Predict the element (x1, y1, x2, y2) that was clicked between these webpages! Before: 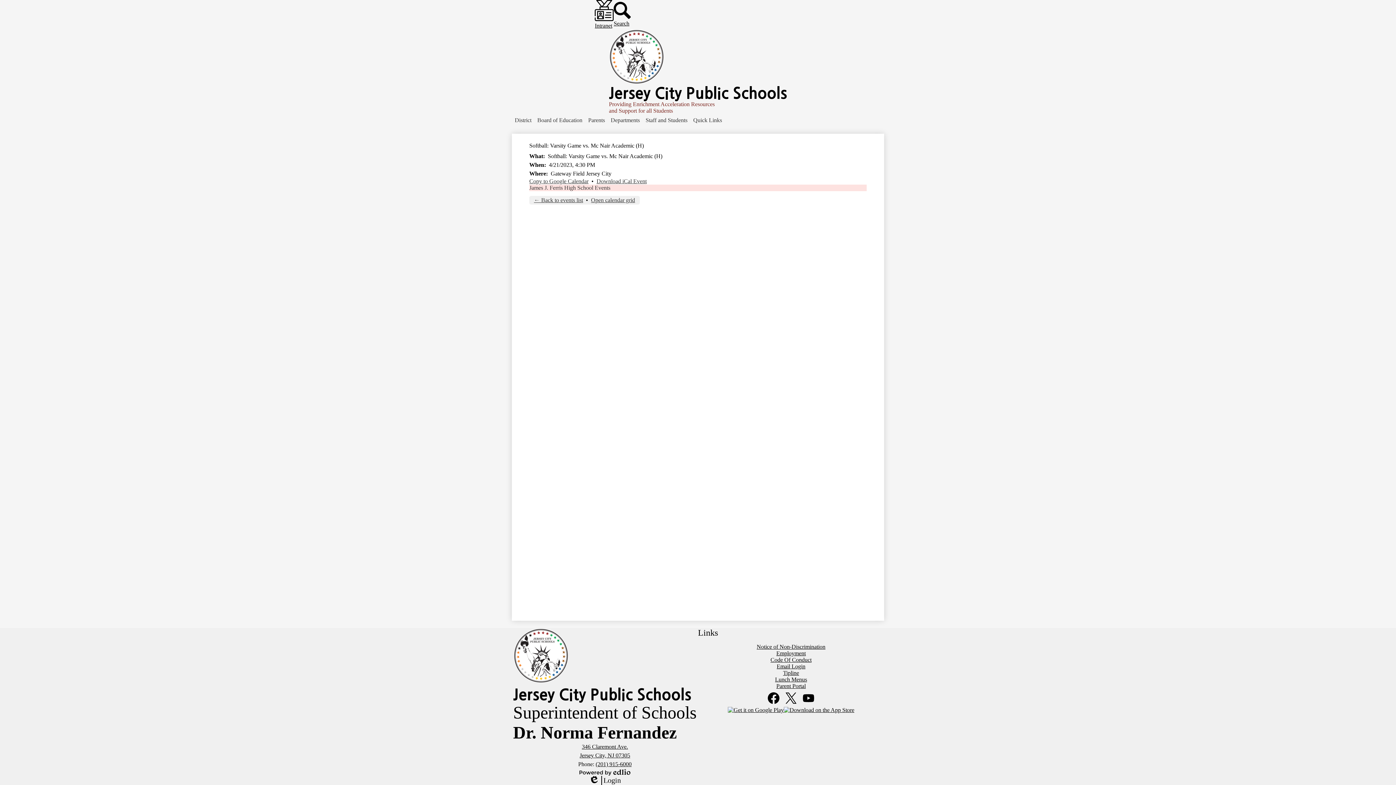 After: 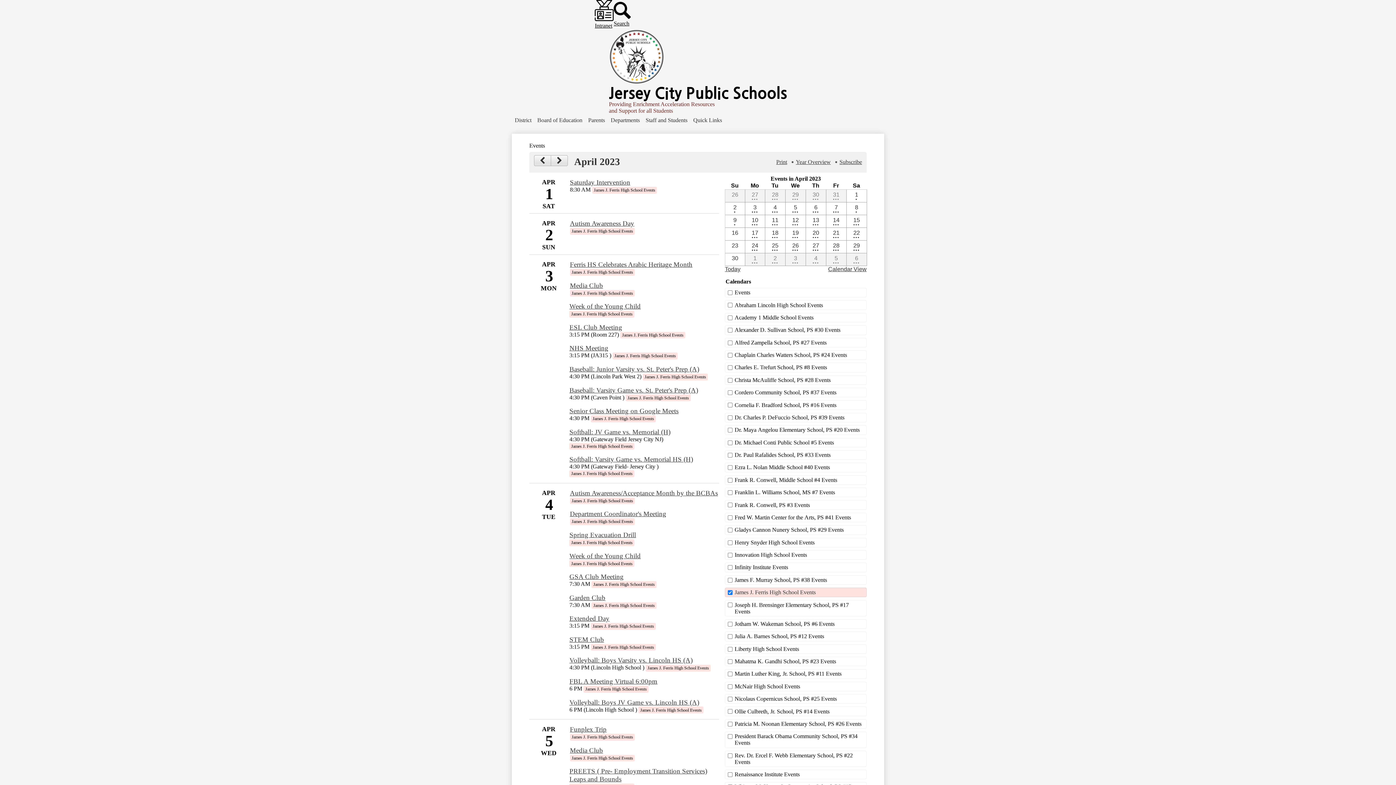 Action: bbox: (534, 197, 583, 203) label: ← Back to events list